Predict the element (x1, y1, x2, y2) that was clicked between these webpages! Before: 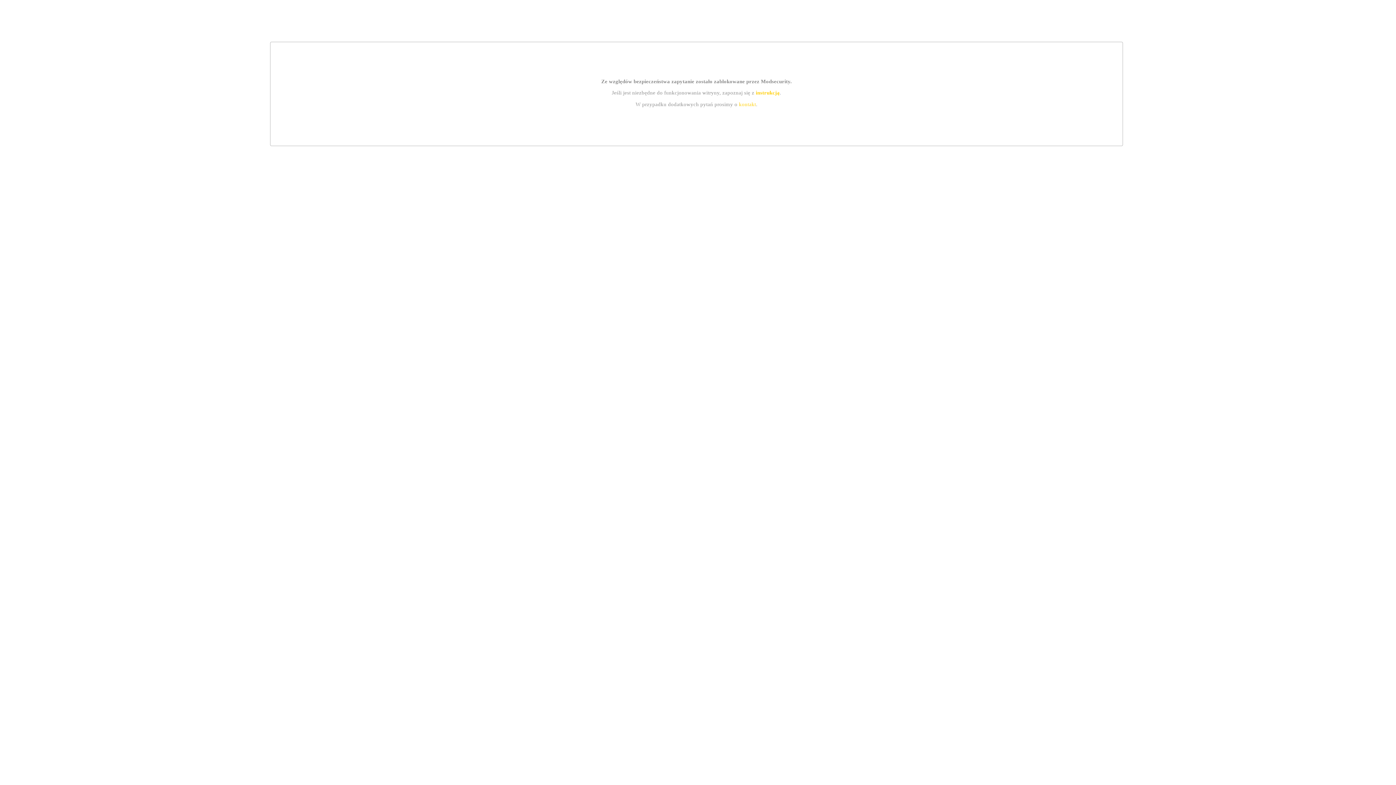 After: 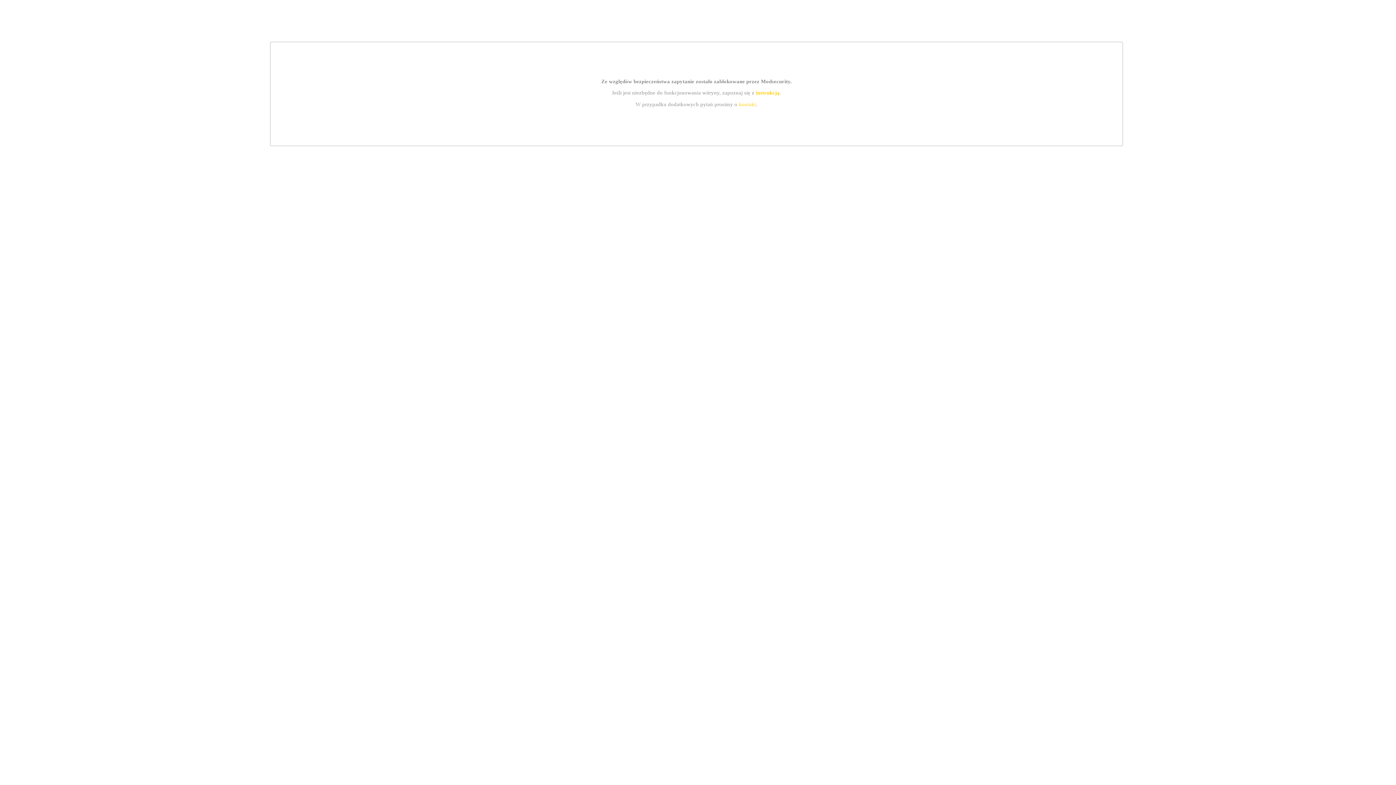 Action: bbox: (755, 89, 779, 95) label: instrukcją